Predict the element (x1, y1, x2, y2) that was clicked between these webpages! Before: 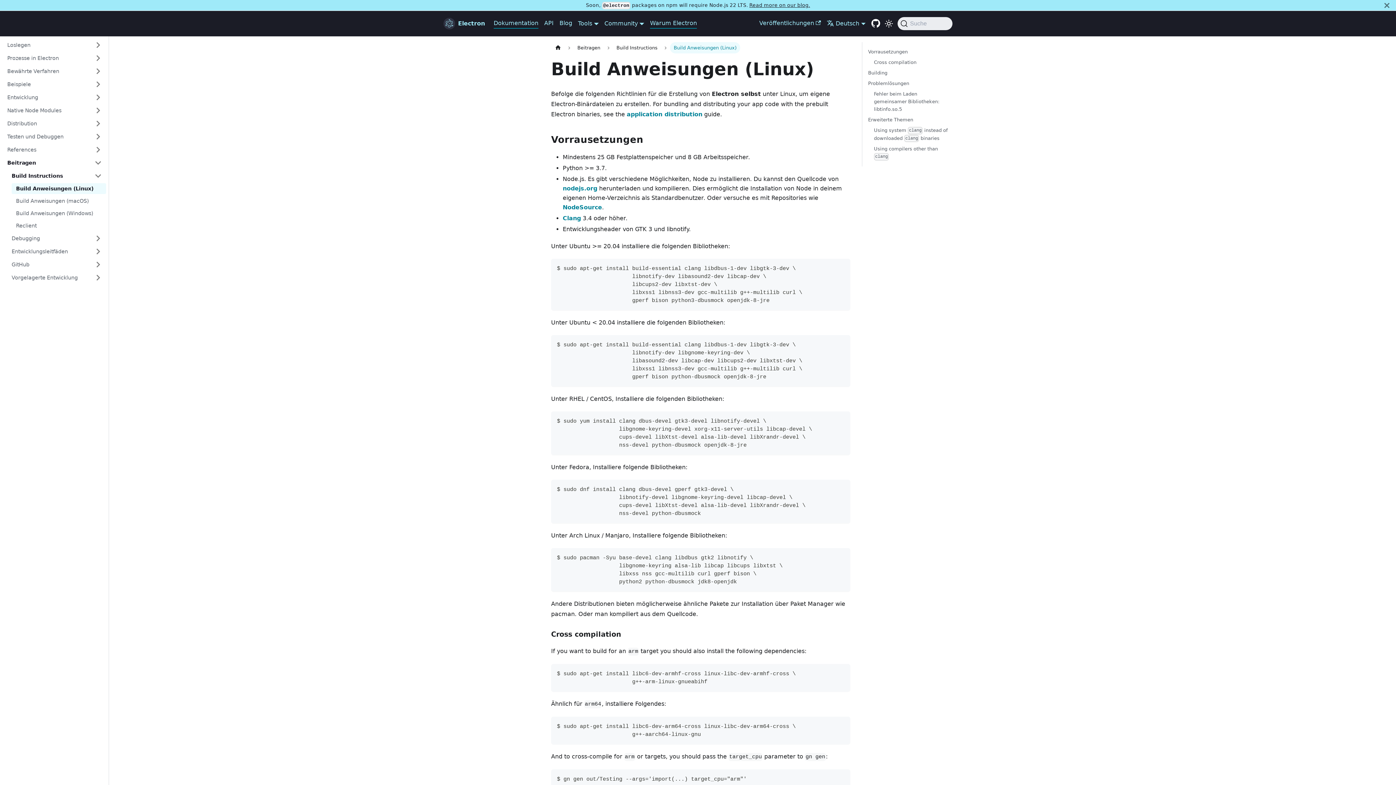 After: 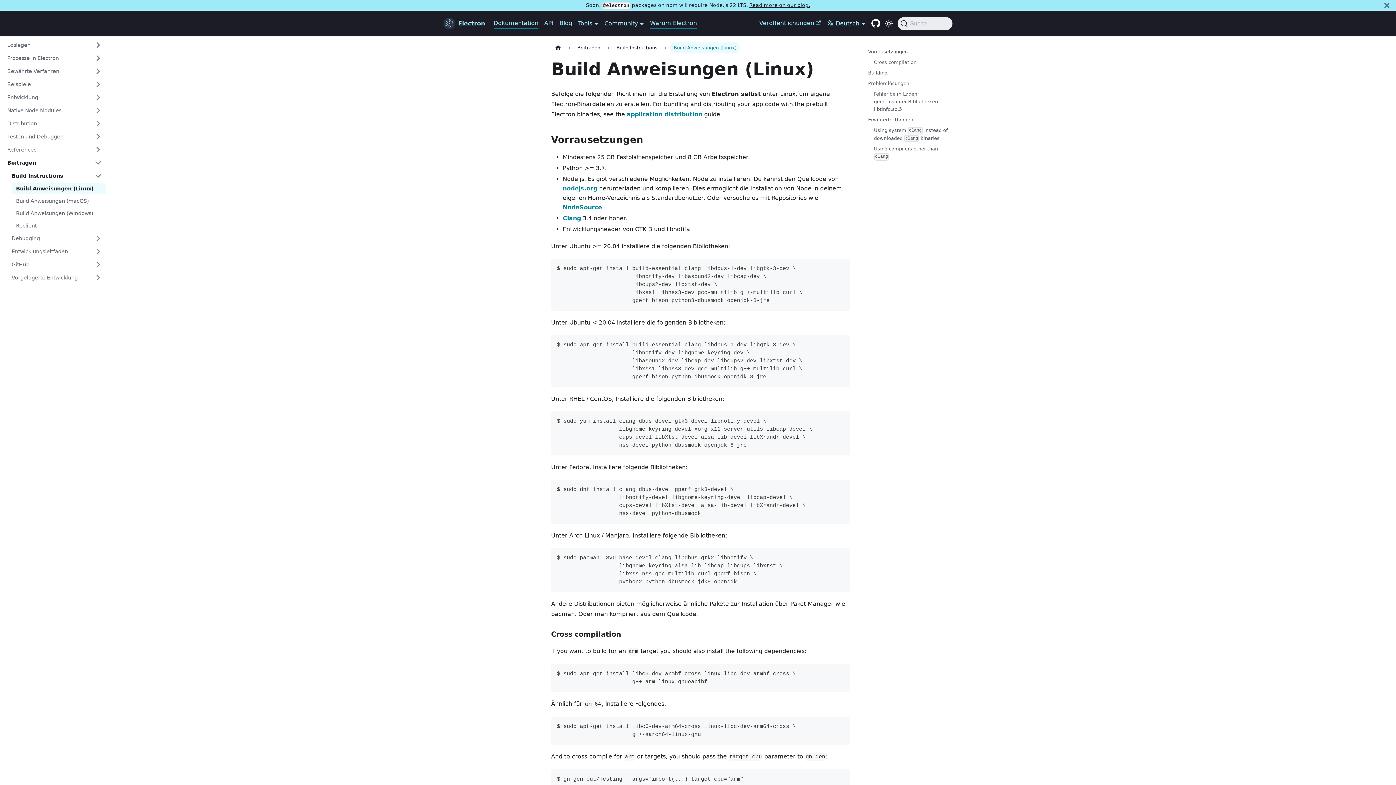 Action: bbox: (562, 214, 581, 221) label: Clang